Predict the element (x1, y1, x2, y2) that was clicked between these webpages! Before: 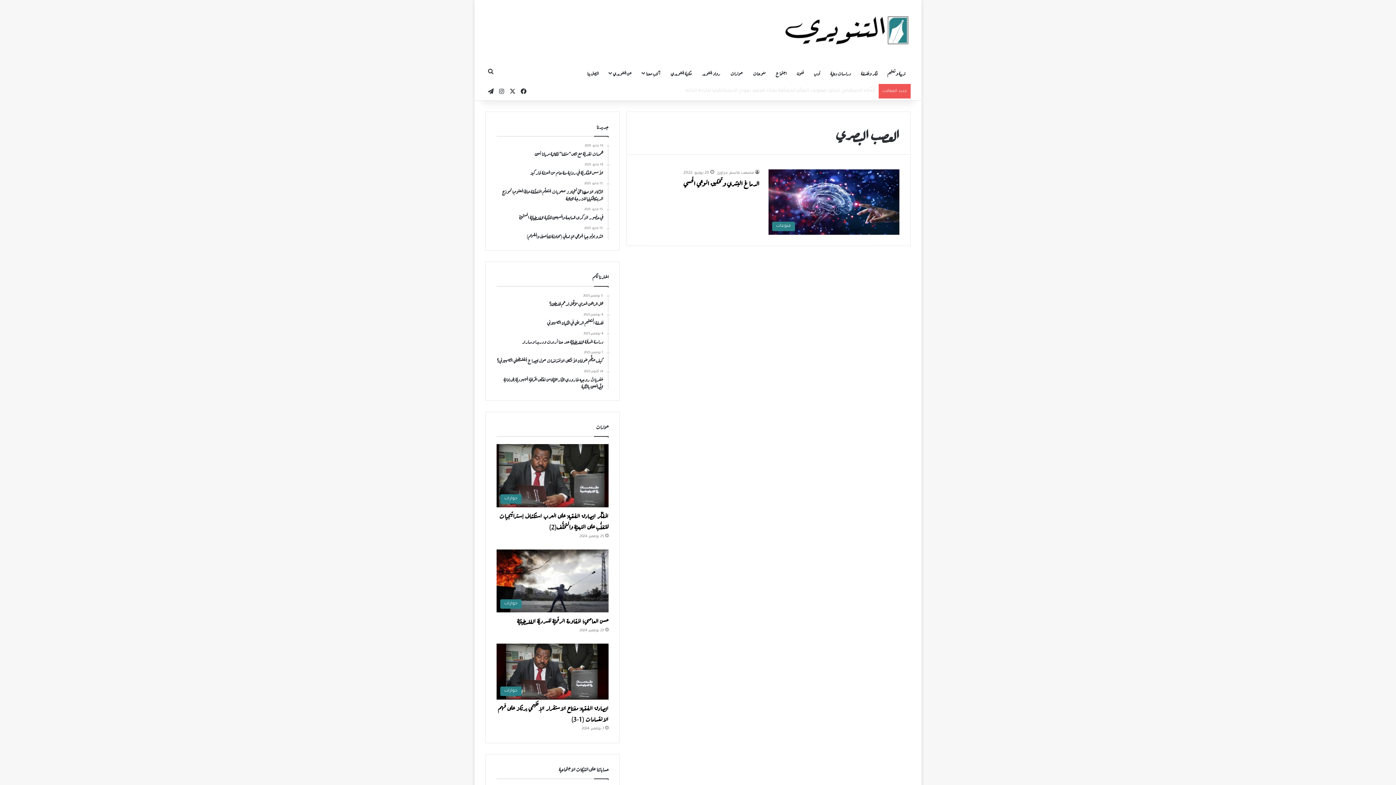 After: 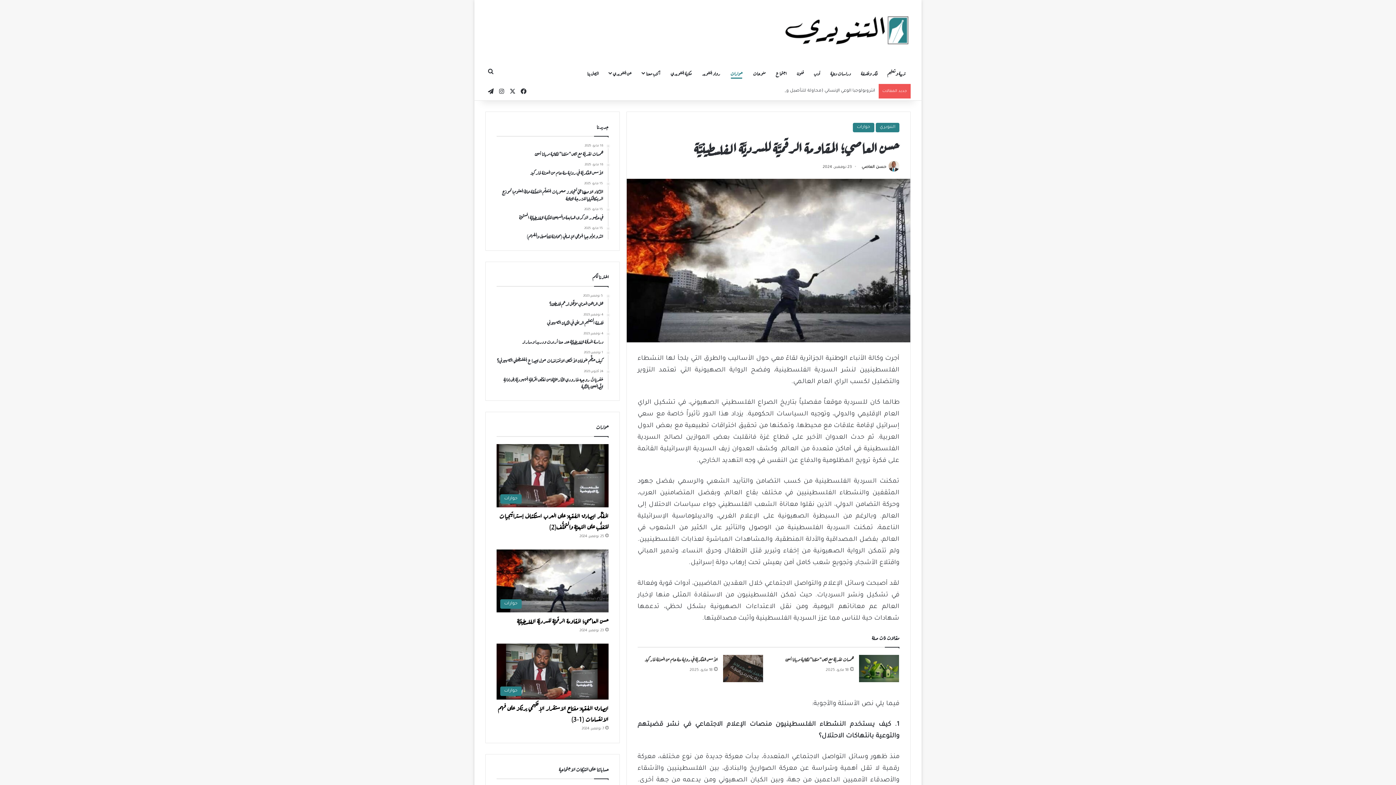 Action: label: حسن العاصي؛ المقاومة الرقميَّة للسرديَّة الفلسطينيَّة bbox: (517, 616, 608, 625)